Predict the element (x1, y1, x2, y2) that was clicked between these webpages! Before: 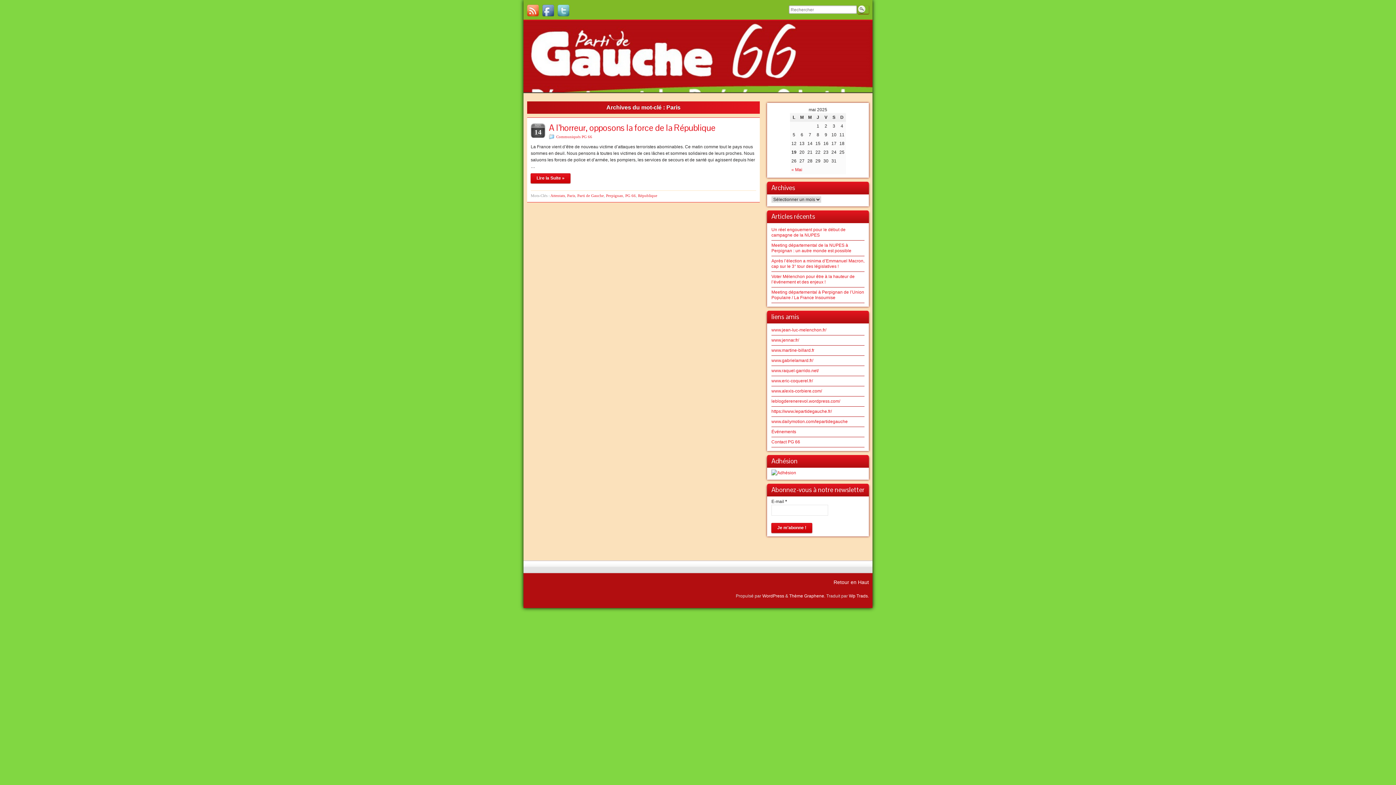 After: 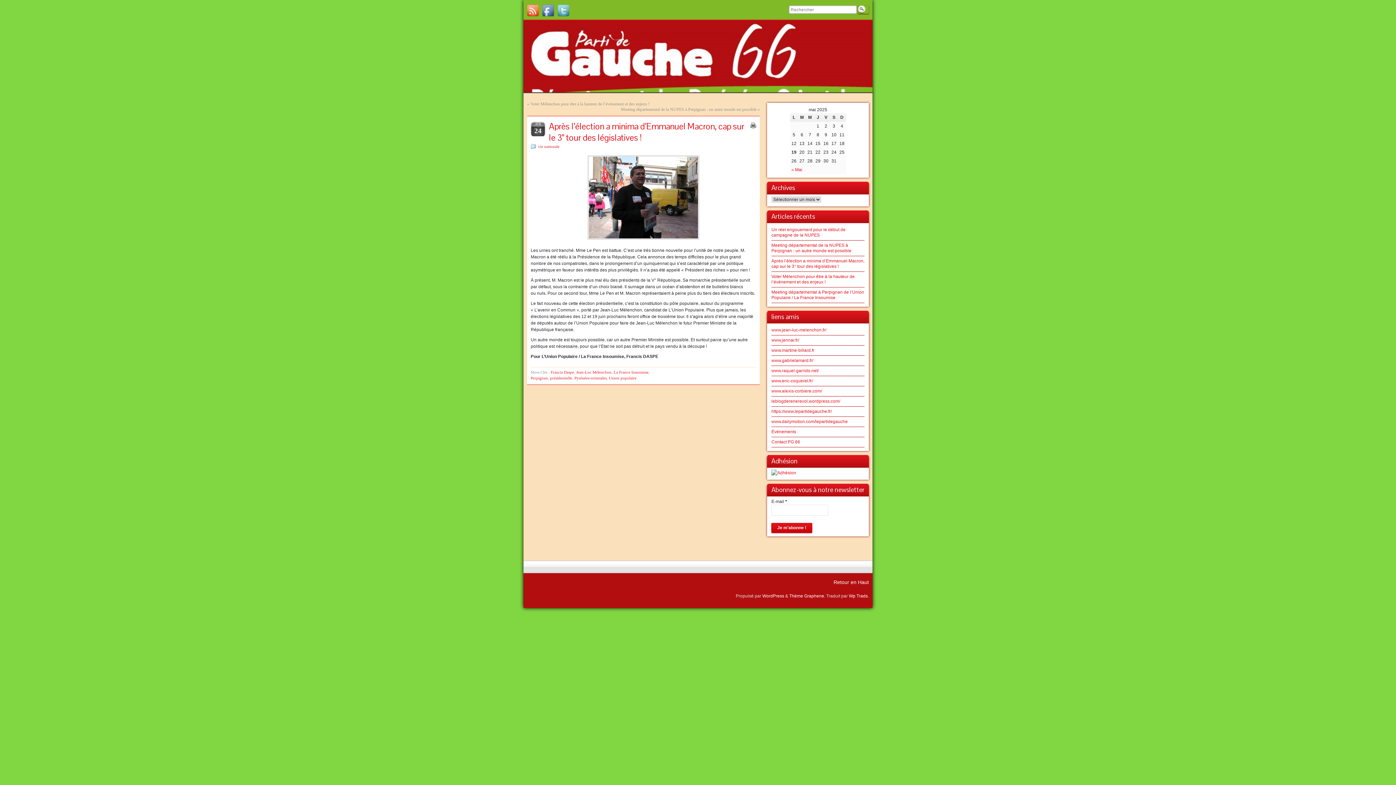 Action: bbox: (771, 258, 864, 269) label: Après l’élection a minima d’Emmanuel Macron, cap sur le 3° tour des législatives !